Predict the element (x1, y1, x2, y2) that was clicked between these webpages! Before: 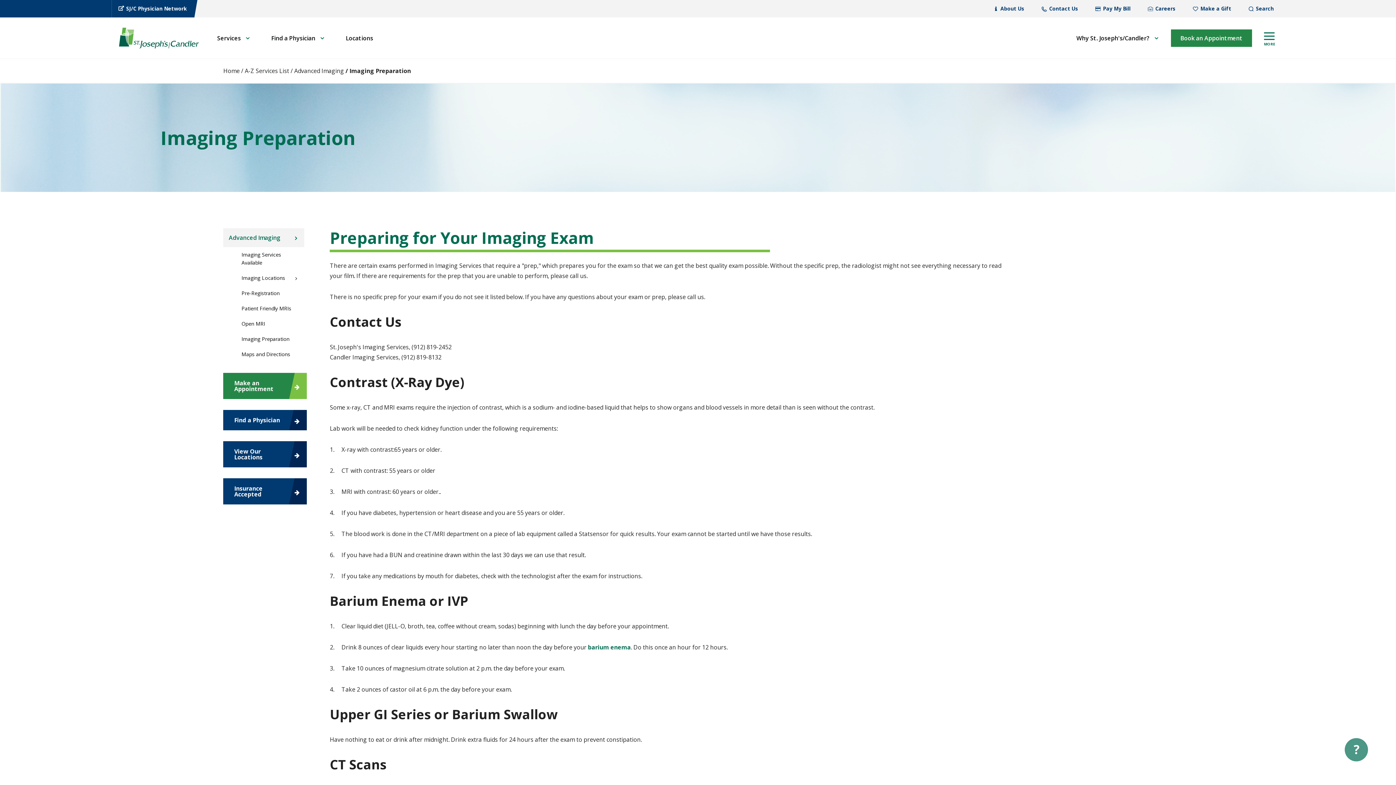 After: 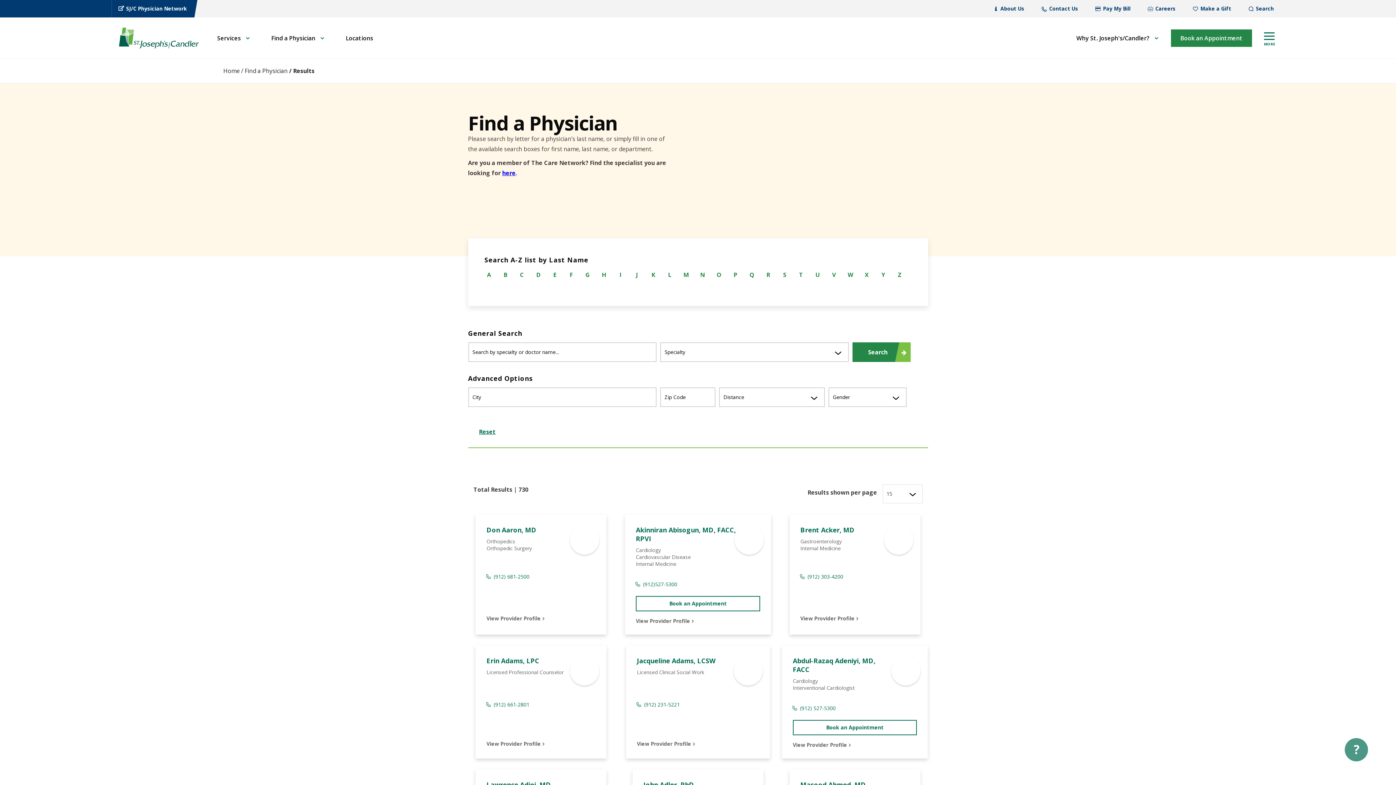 Action: bbox: (223, 373, 307, 399) label: Make an Appointment